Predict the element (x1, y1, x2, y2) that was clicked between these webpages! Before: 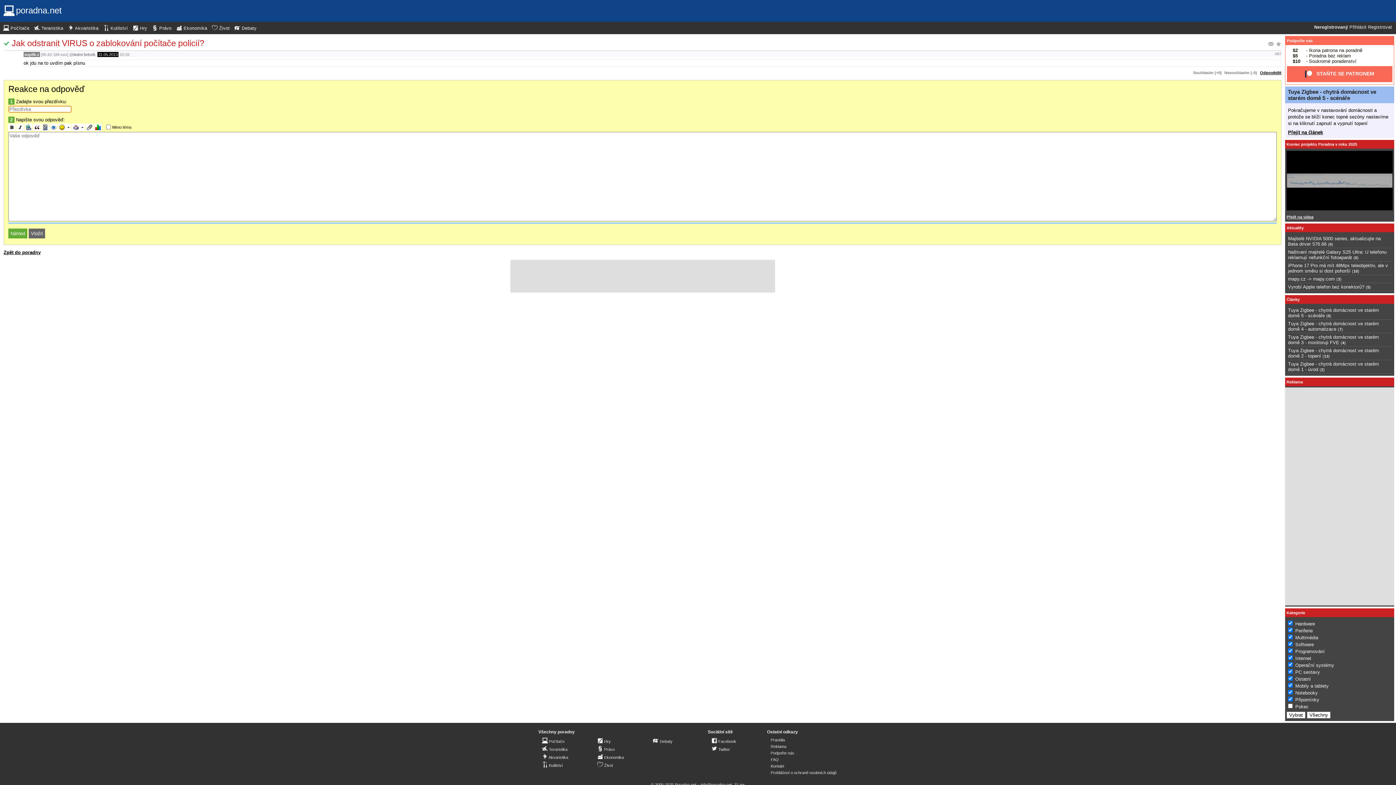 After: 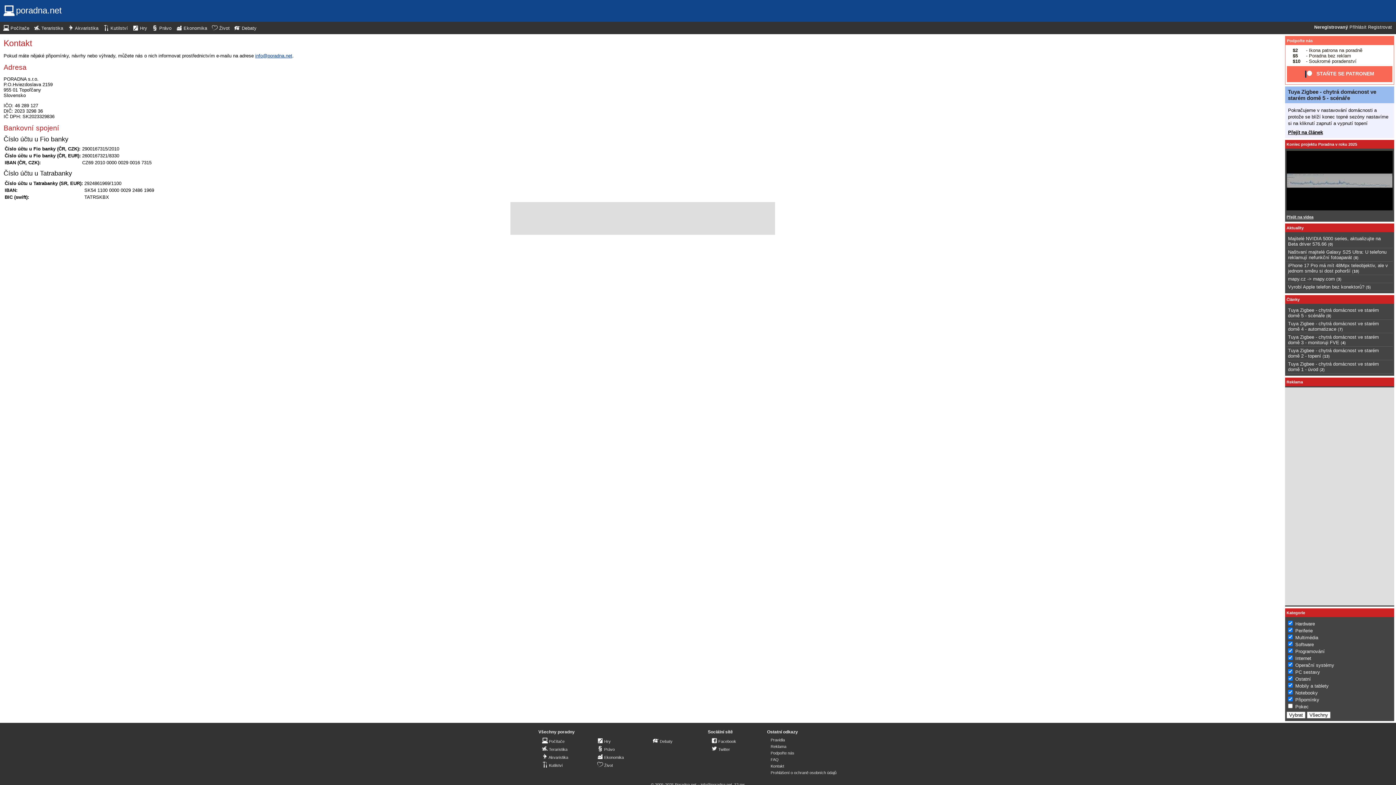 Action: bbox: (770, 763, 784, 769) label: Kontakt